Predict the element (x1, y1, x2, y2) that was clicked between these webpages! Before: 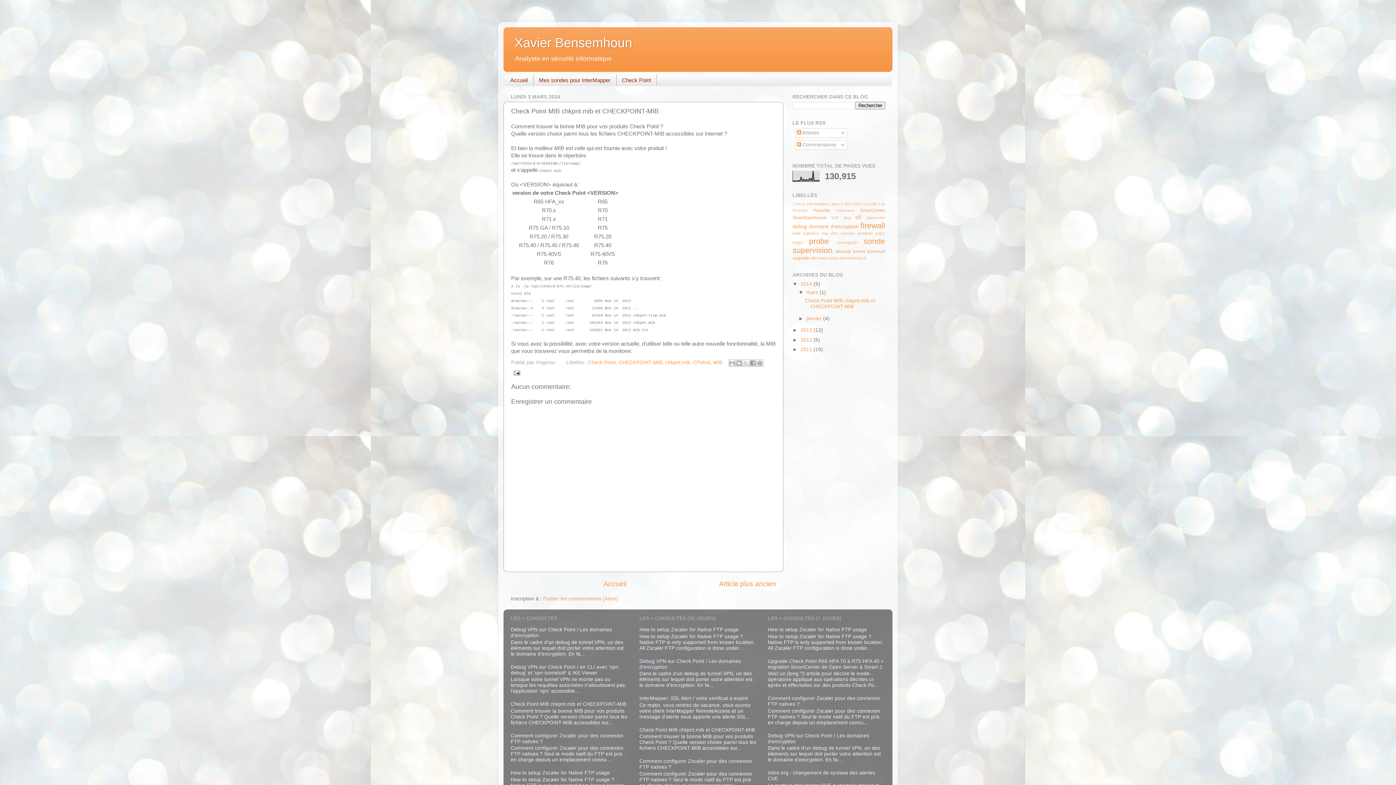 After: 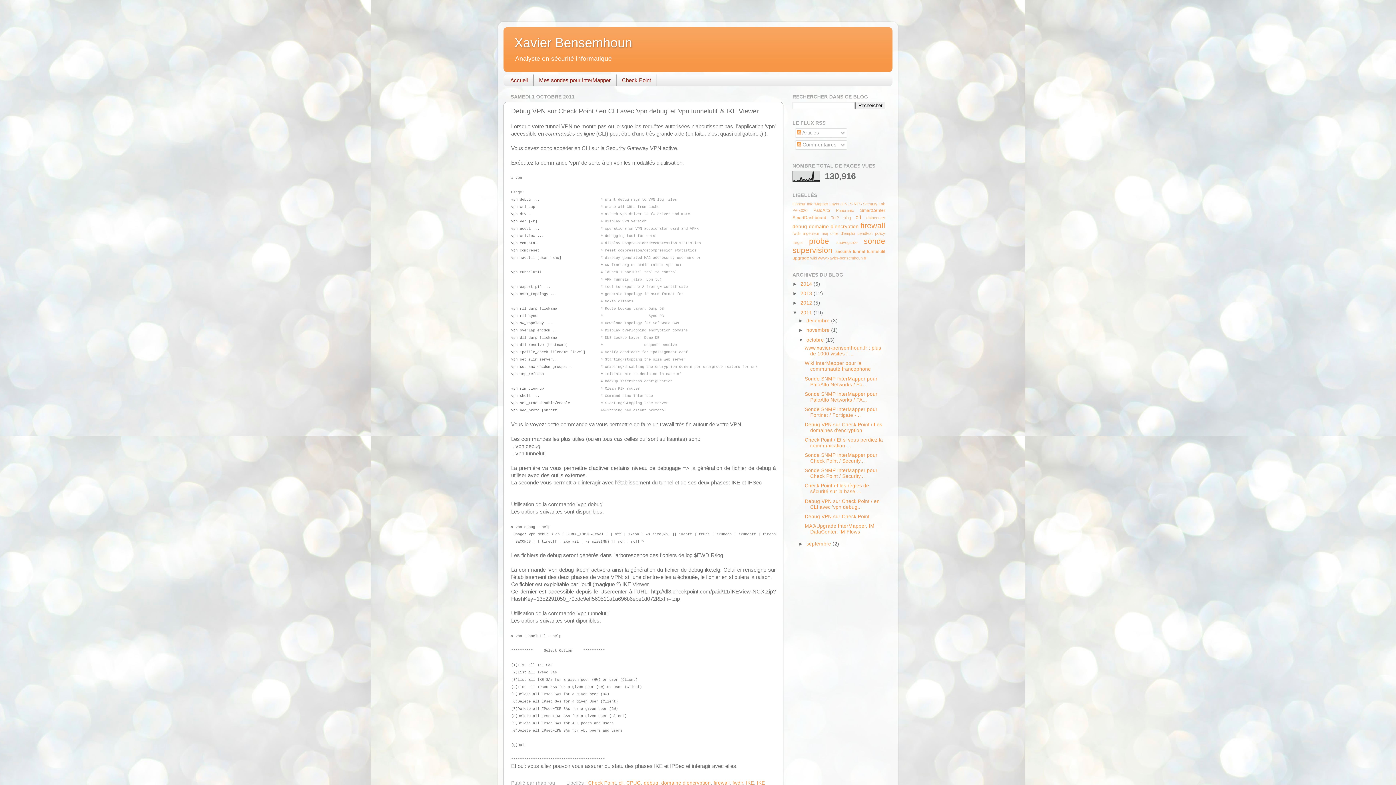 Action: bbox: (510, 664, 618, 675) label: Debug VPN sur Check Point / en CLI avec 'vpn debug' et 'vpn tunnelutil' & IKE Viewer